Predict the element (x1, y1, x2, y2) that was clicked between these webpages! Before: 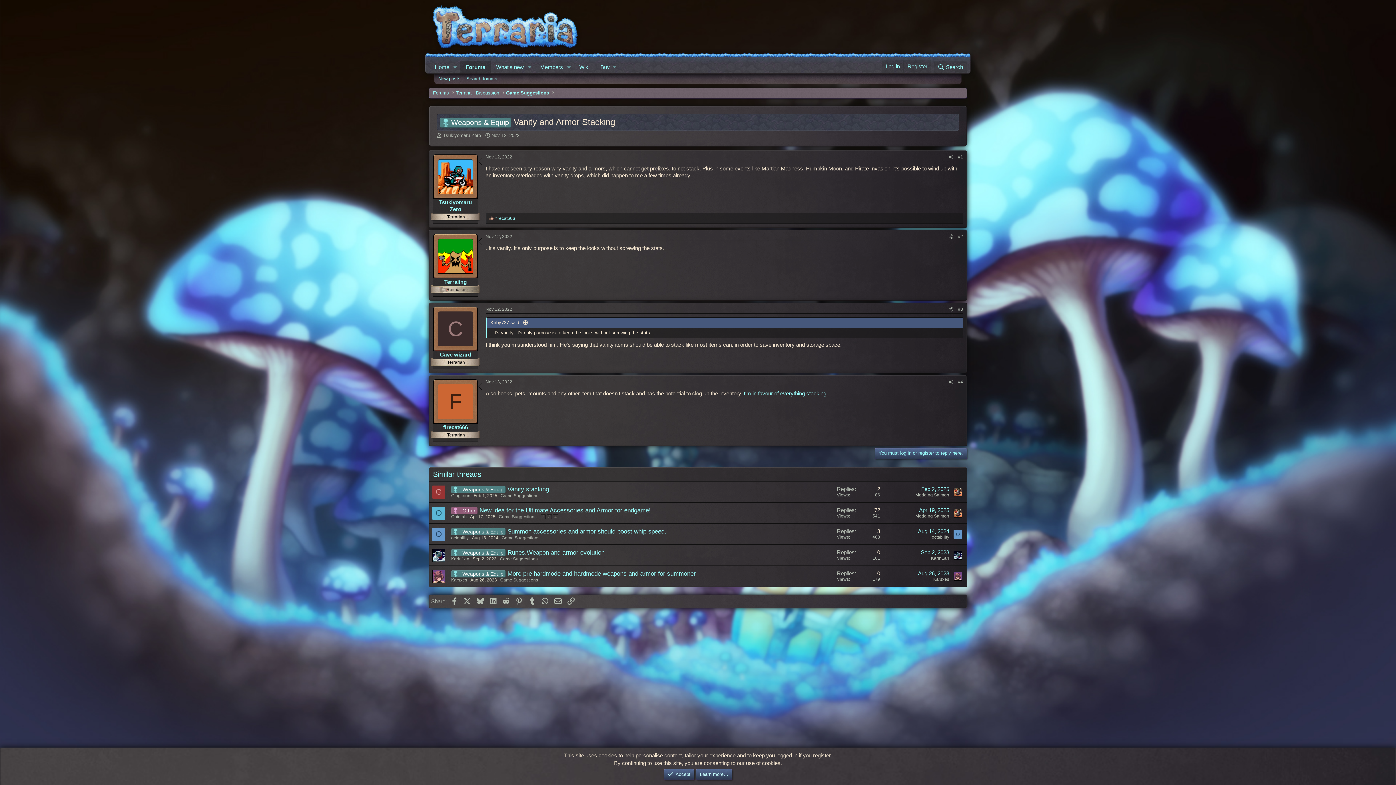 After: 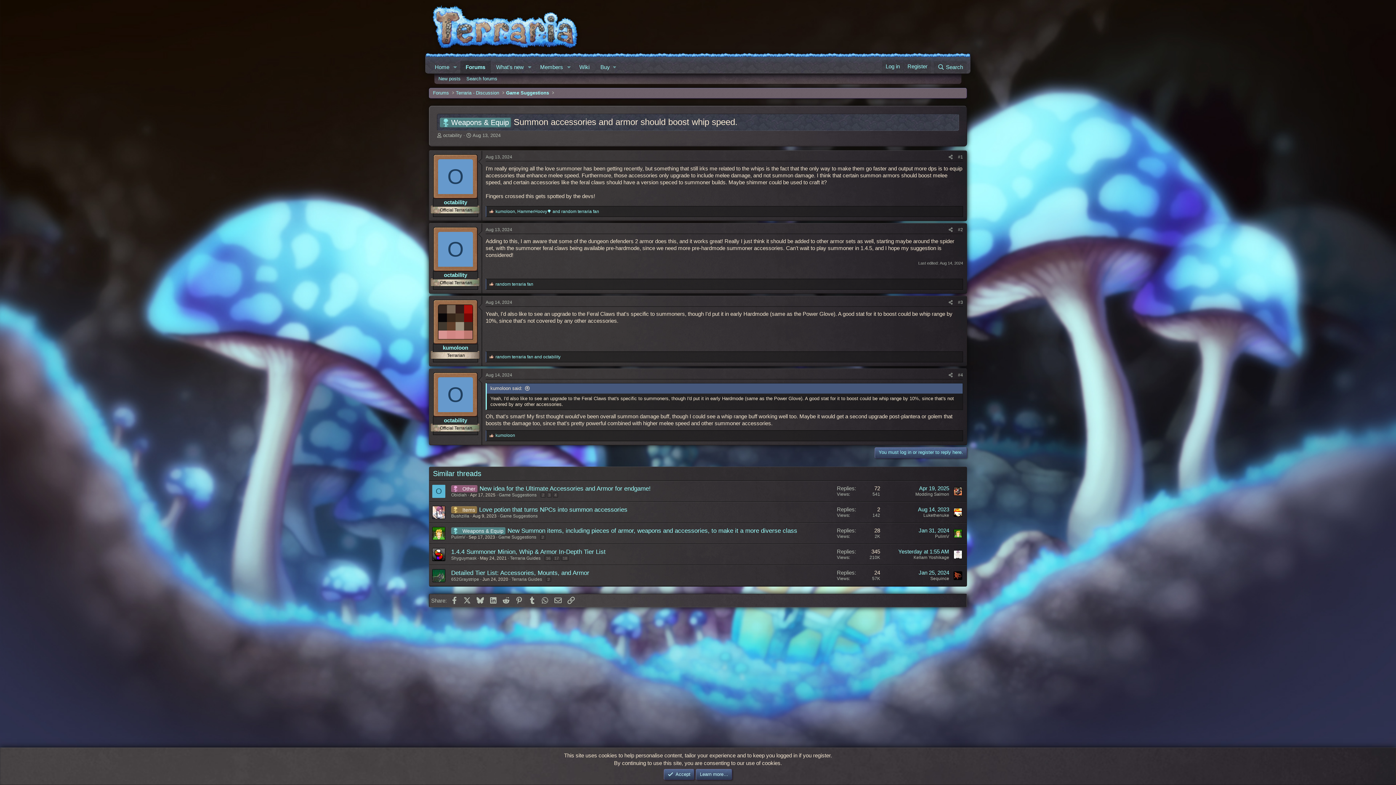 Action: label: Summon accessories and armor should boost whip speed. bbox: (507, 528, 666, 535)